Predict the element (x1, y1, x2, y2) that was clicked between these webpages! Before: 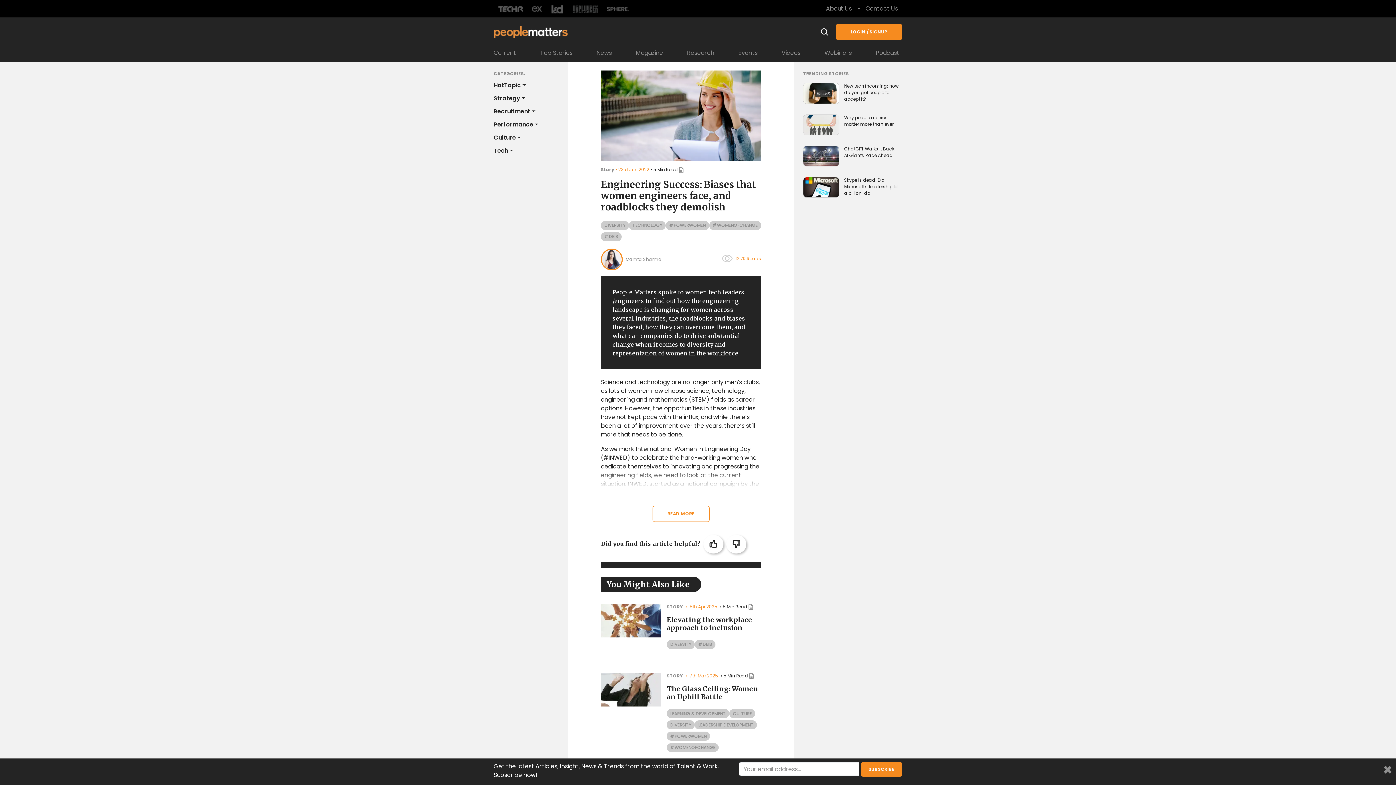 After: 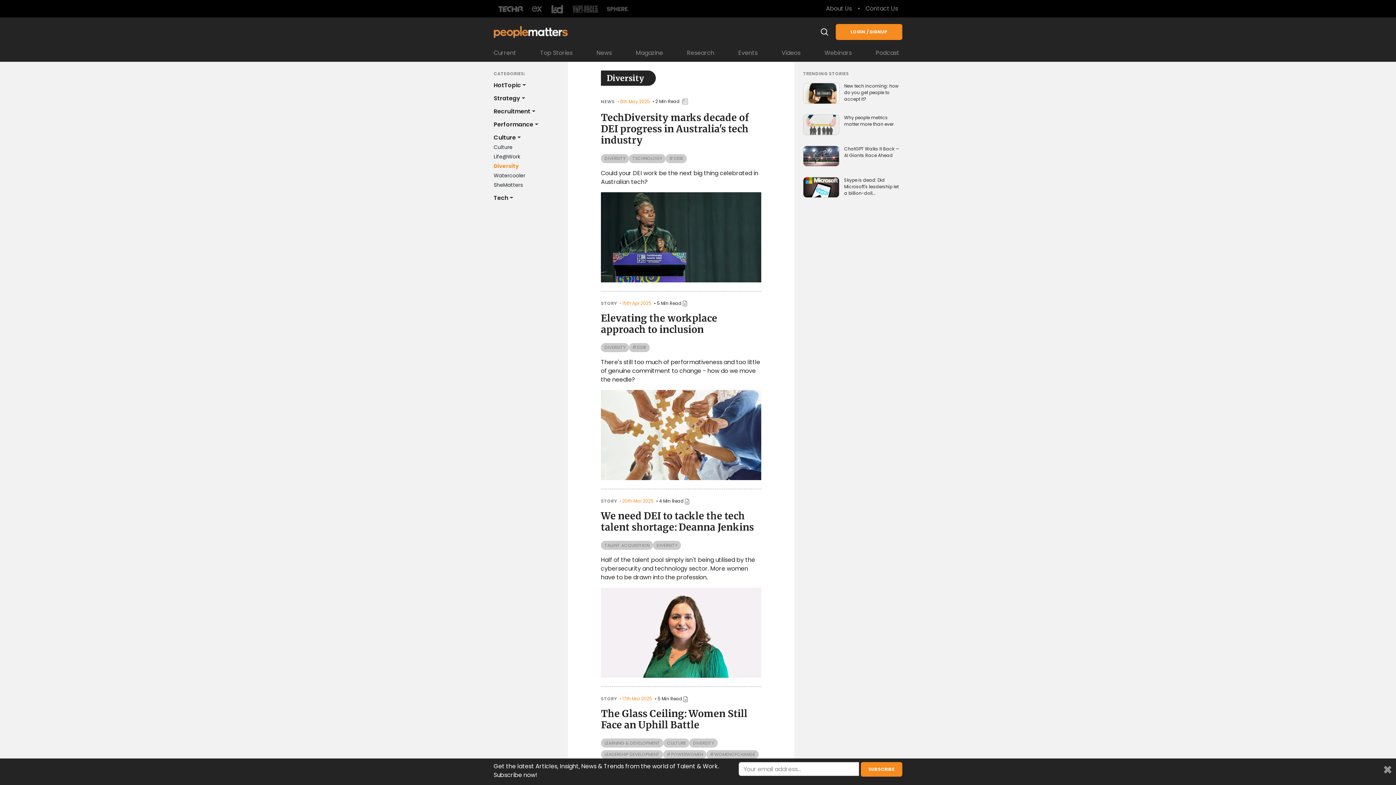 Action: label: DIVERSITY bbox: (666, 720, 695, 729)